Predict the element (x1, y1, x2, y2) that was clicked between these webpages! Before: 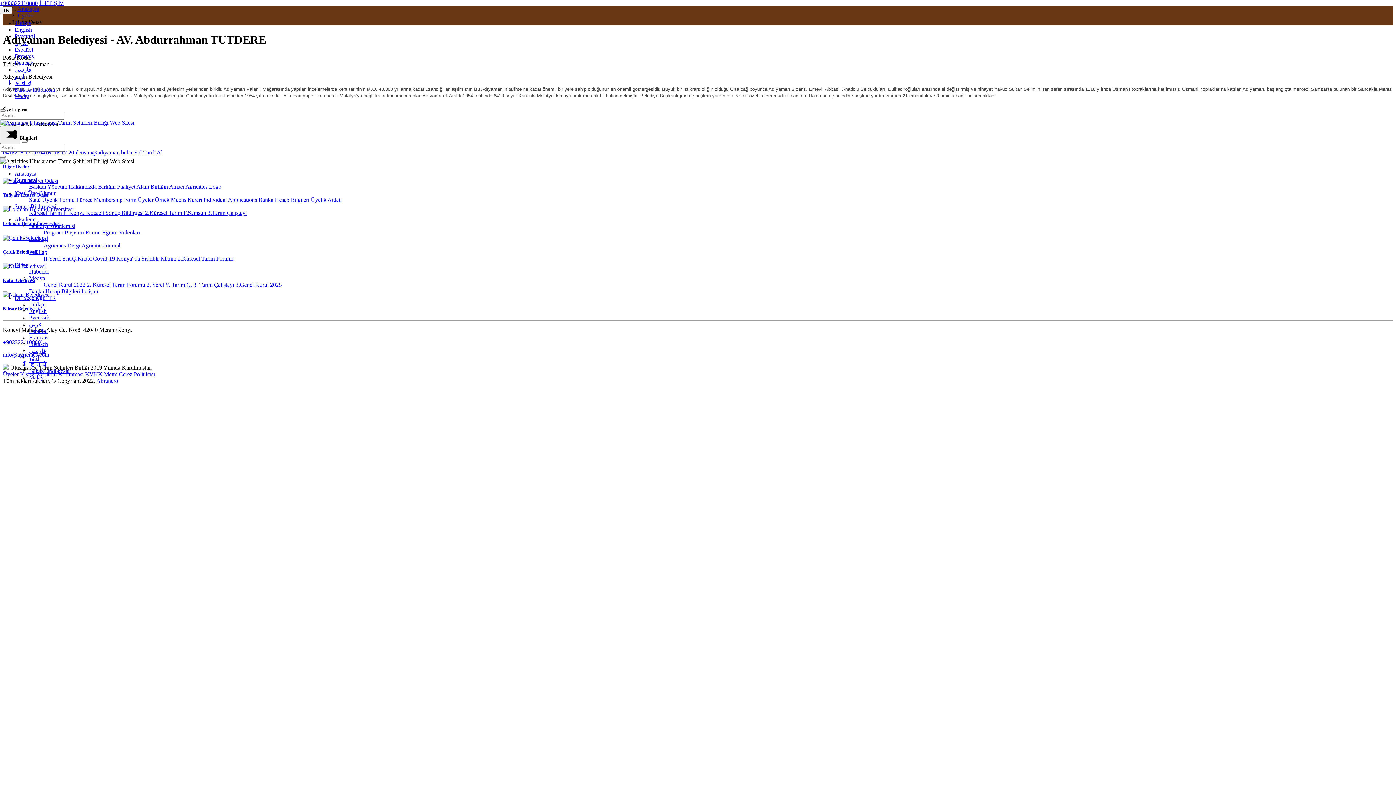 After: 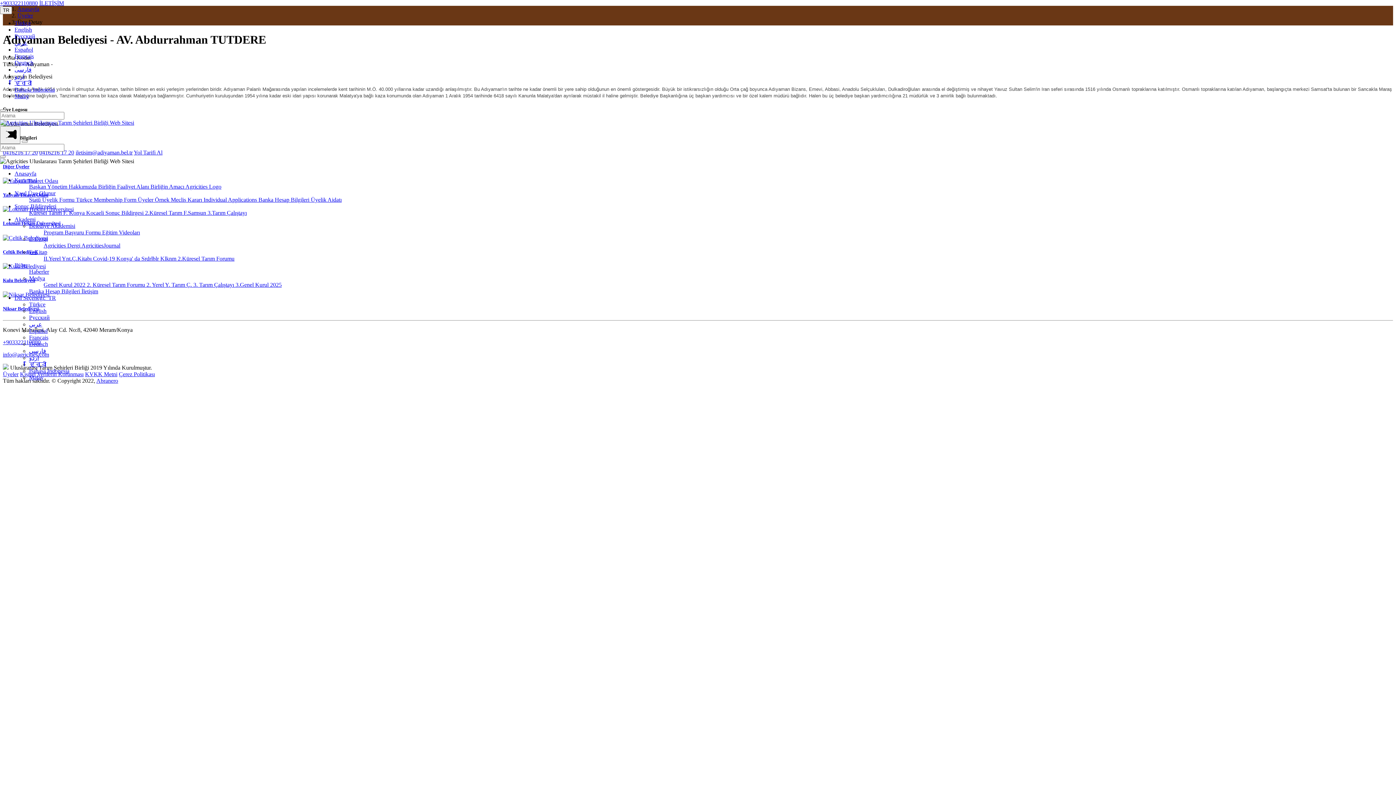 Action: bbox: (29, 308, 46, 314) label: English